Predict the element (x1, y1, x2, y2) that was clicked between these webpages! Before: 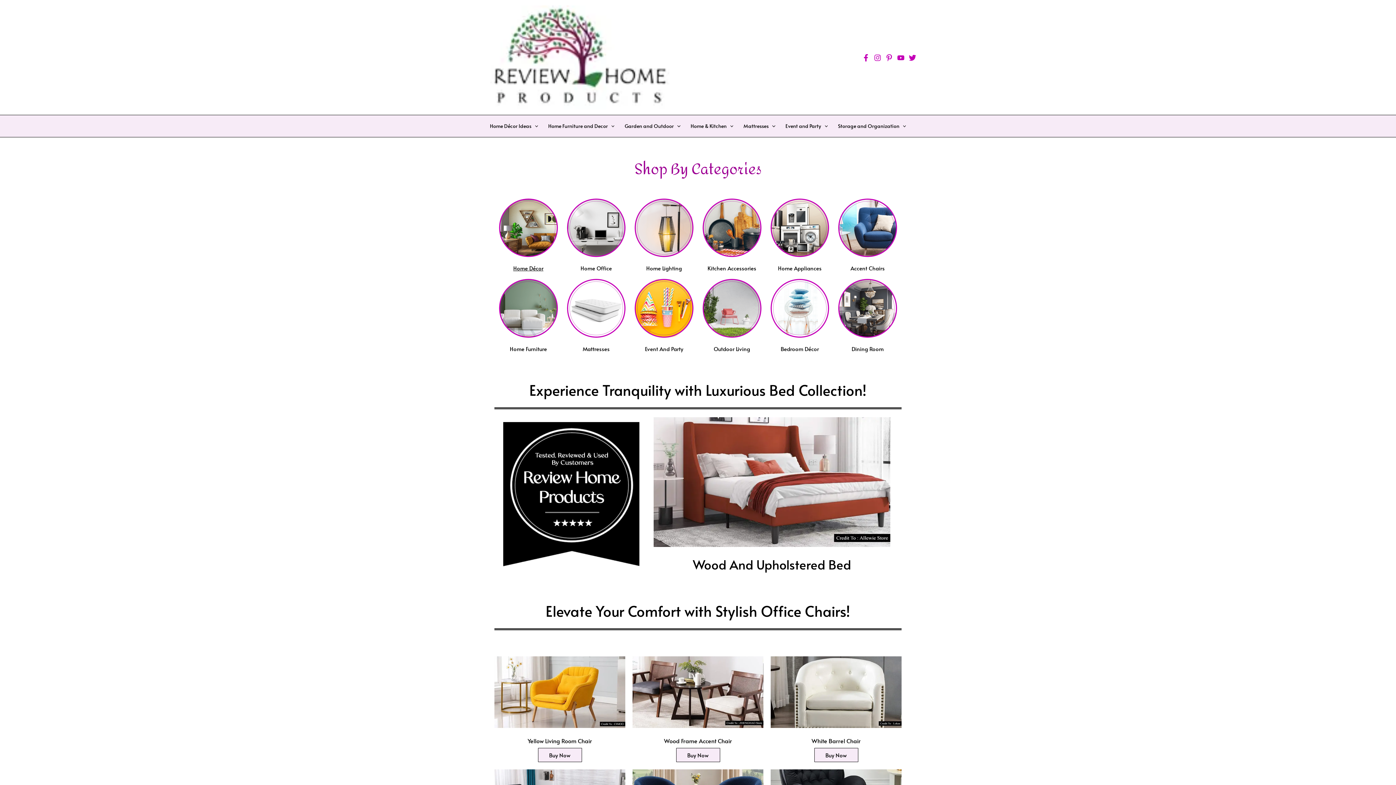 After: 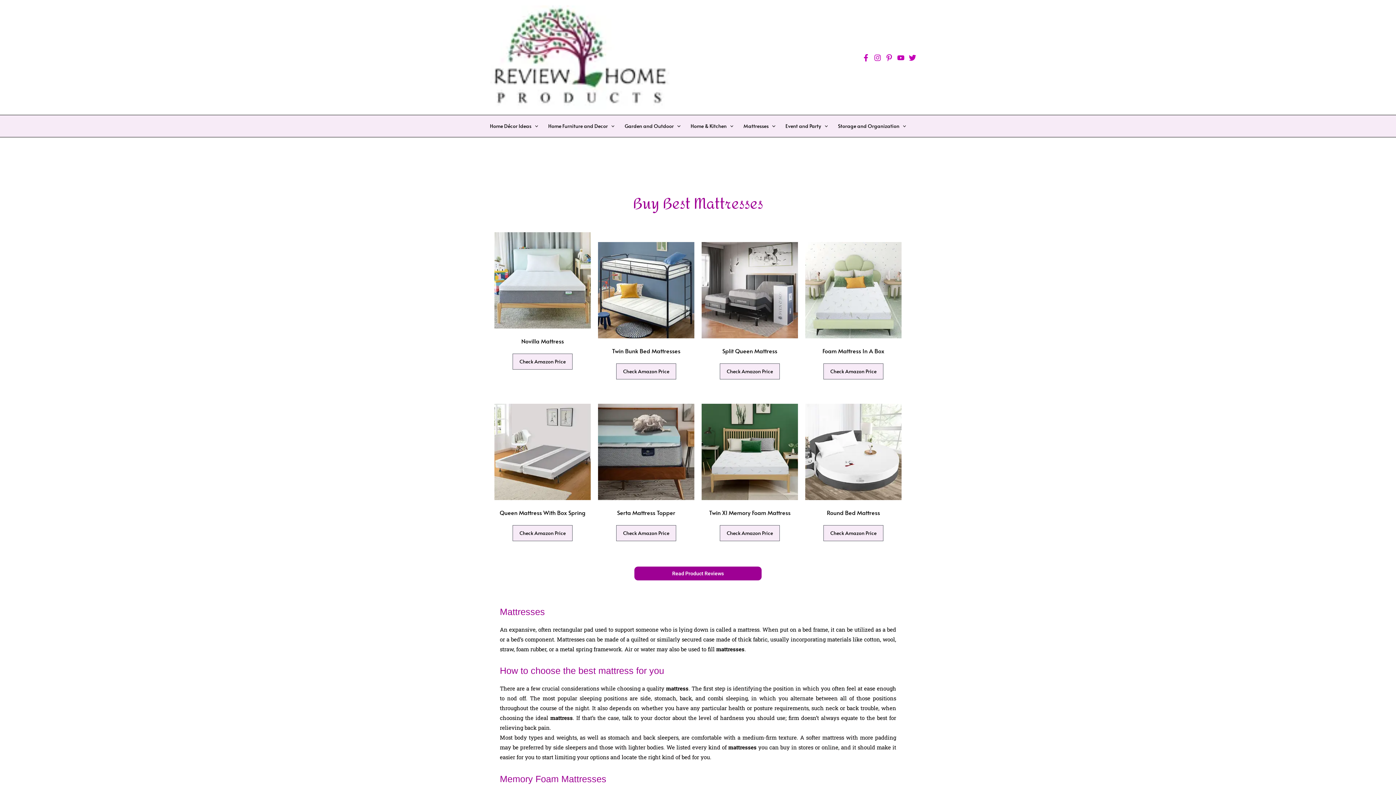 Action: bbox: (566, 278, 626, 338)